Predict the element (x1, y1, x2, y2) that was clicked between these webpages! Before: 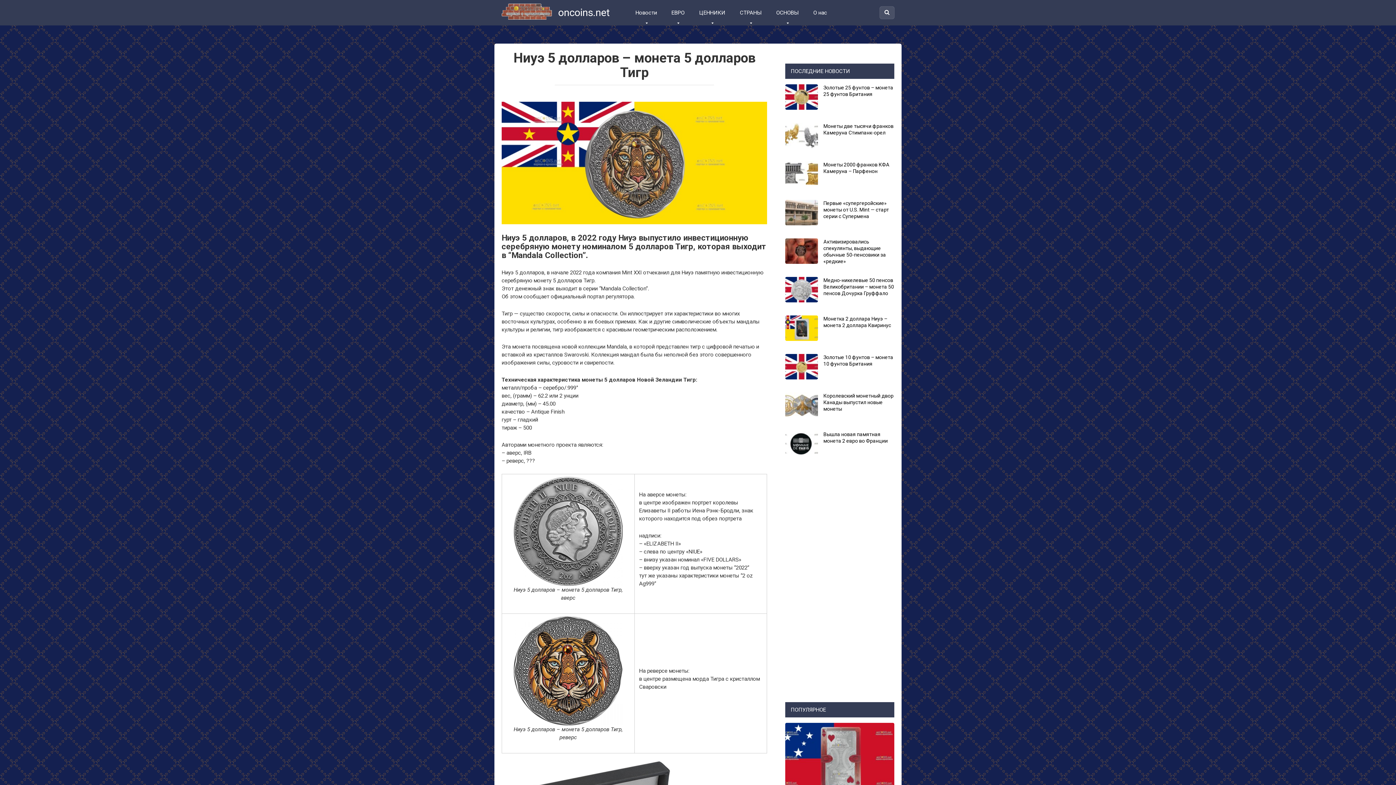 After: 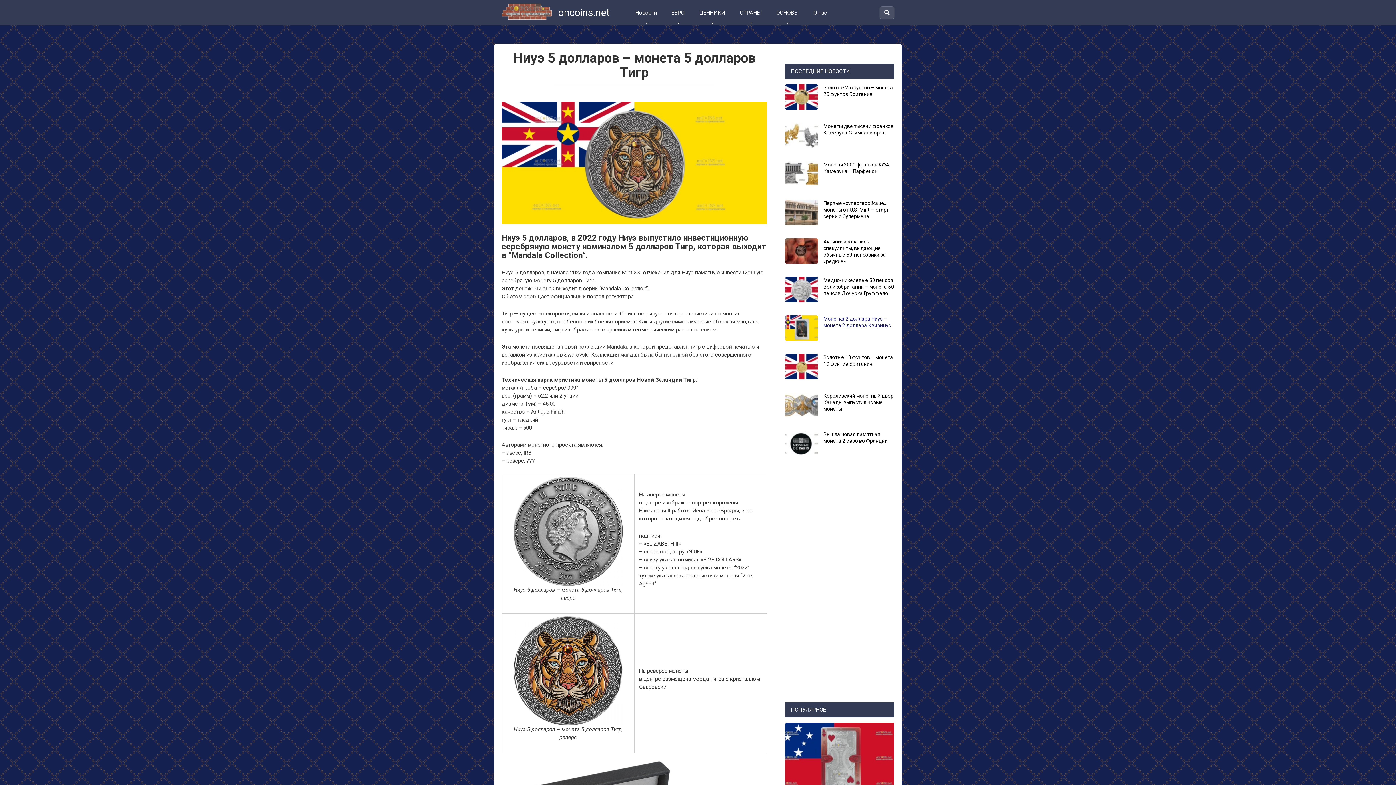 Action: bbox: (785, 315, 894, 328) label: Монетка 2 доллара Ниуэ – монета 2 доллара Квиринус